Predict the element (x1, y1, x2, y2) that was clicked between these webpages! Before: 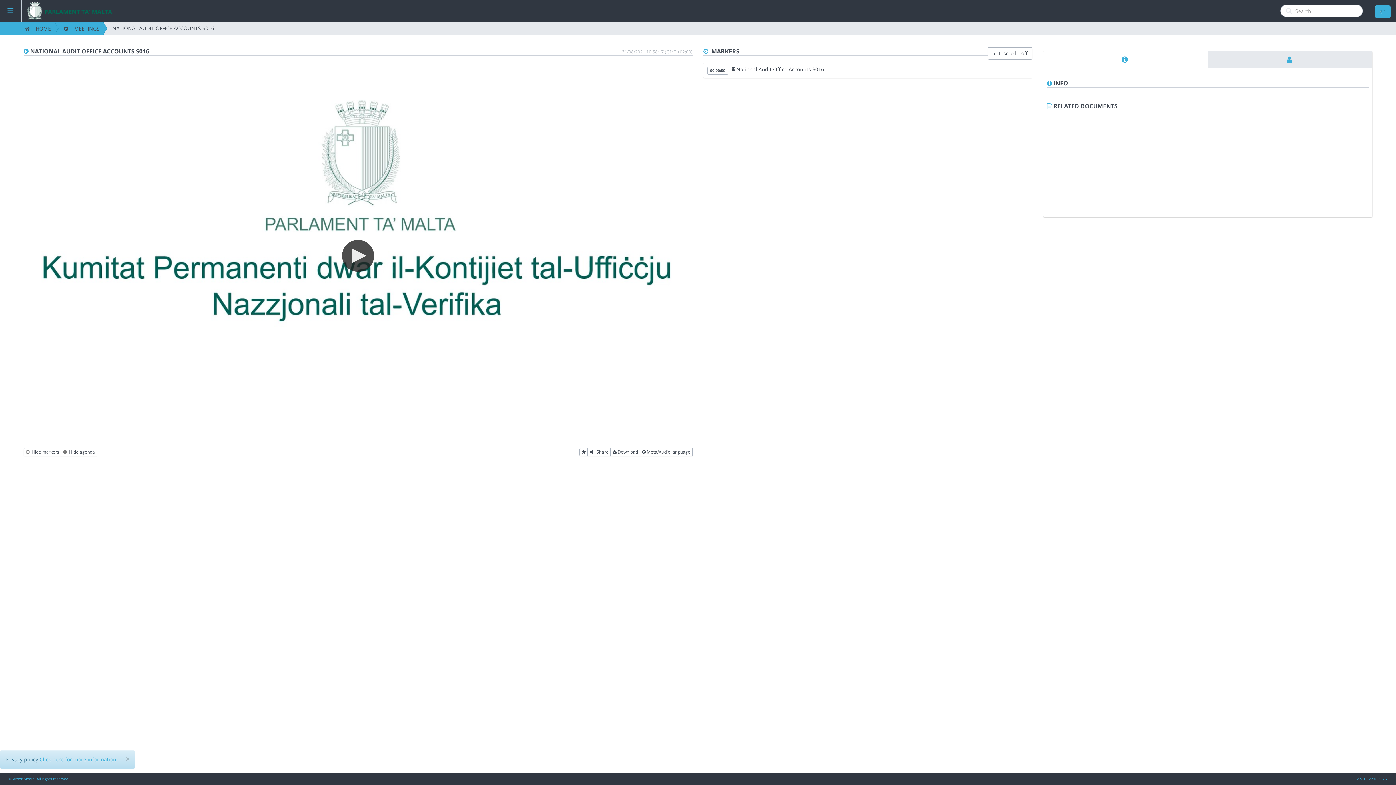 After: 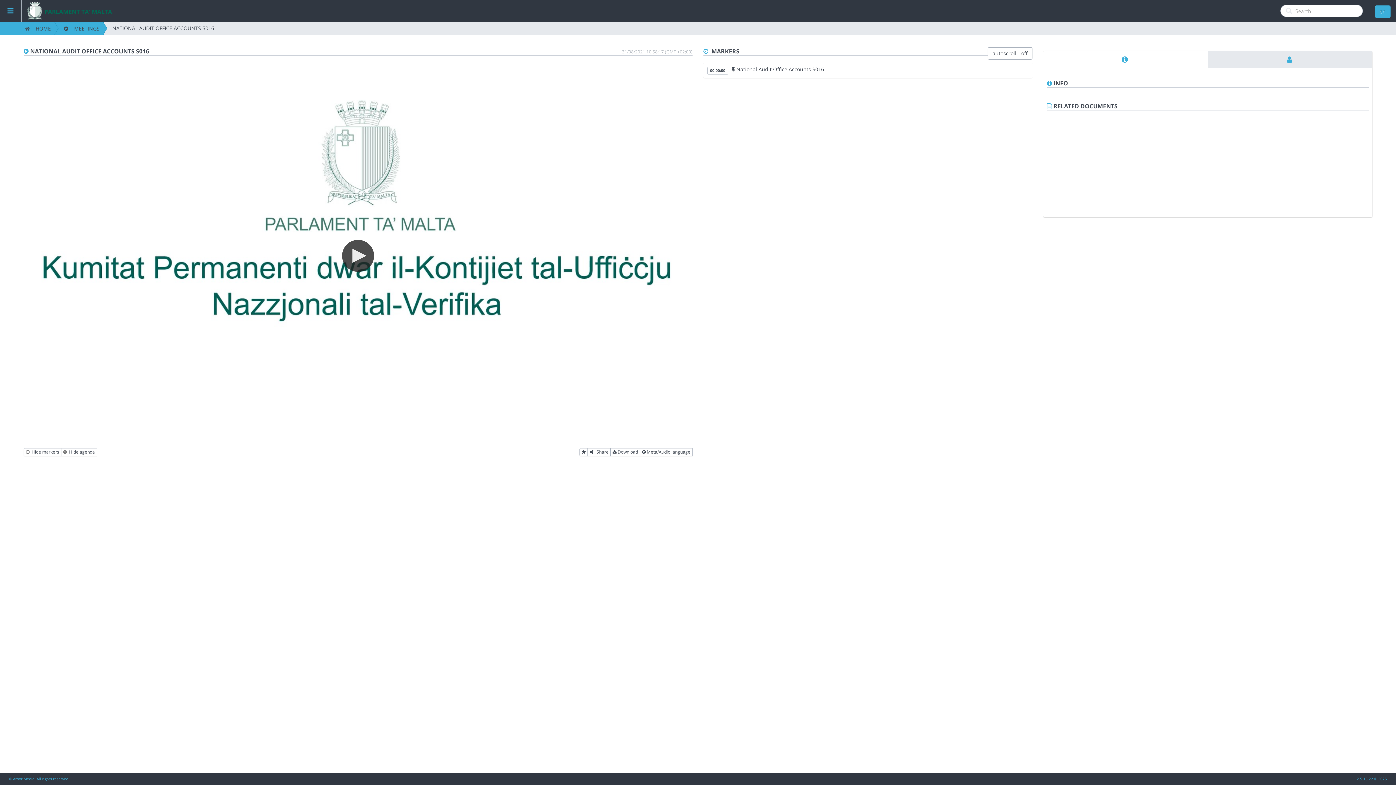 Action: label: × bbox: (125, 755, 129, 763)